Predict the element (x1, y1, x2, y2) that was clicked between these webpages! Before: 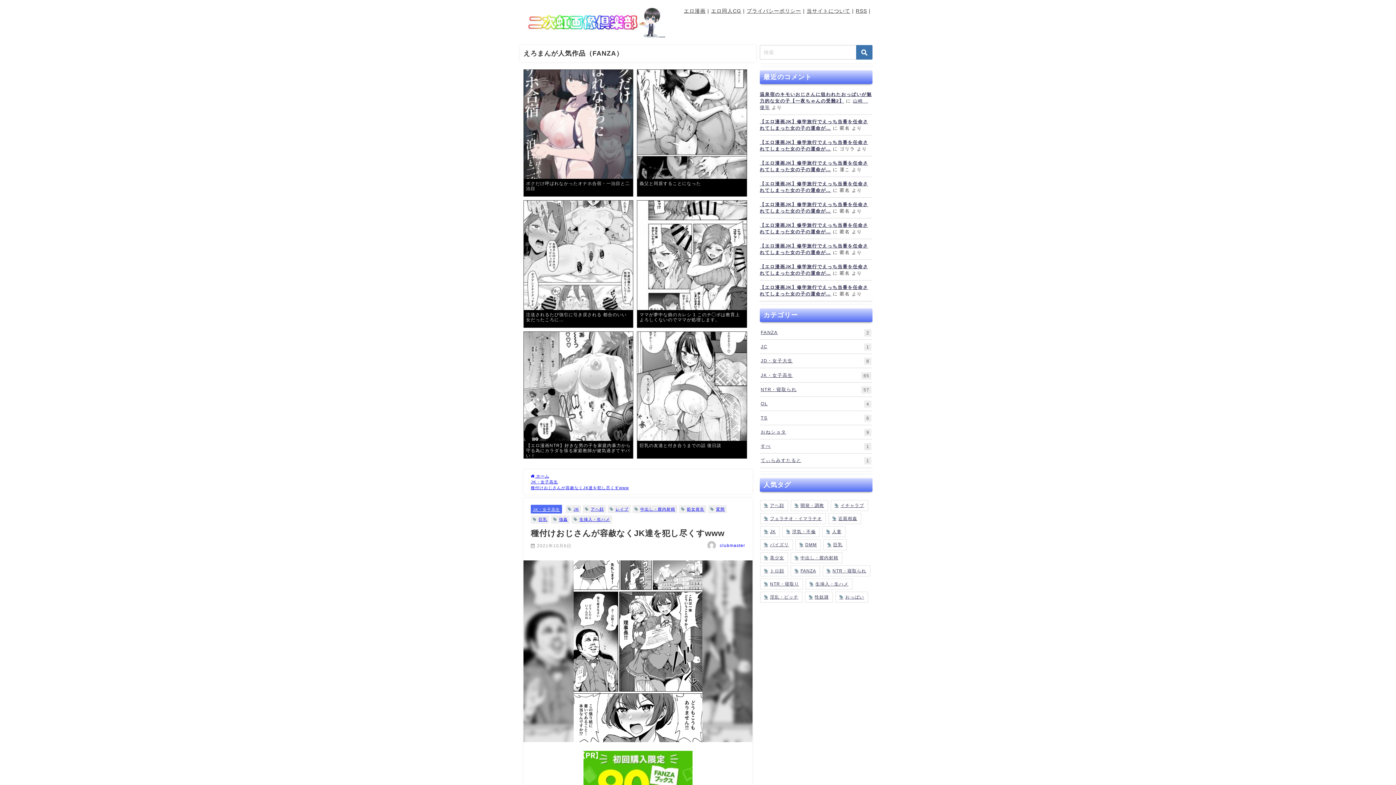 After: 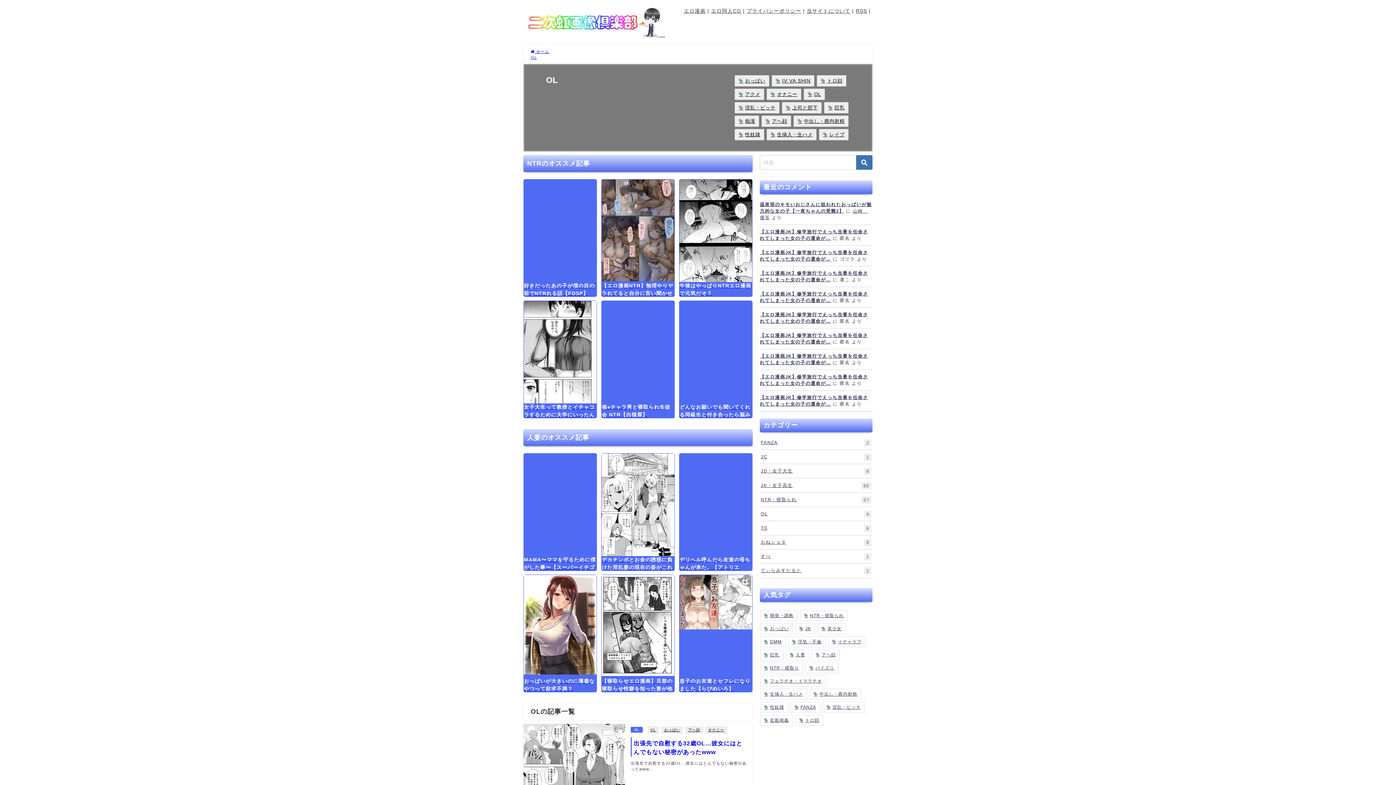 Action: label: OL
4 bbox: (756, 397, 876, 410)